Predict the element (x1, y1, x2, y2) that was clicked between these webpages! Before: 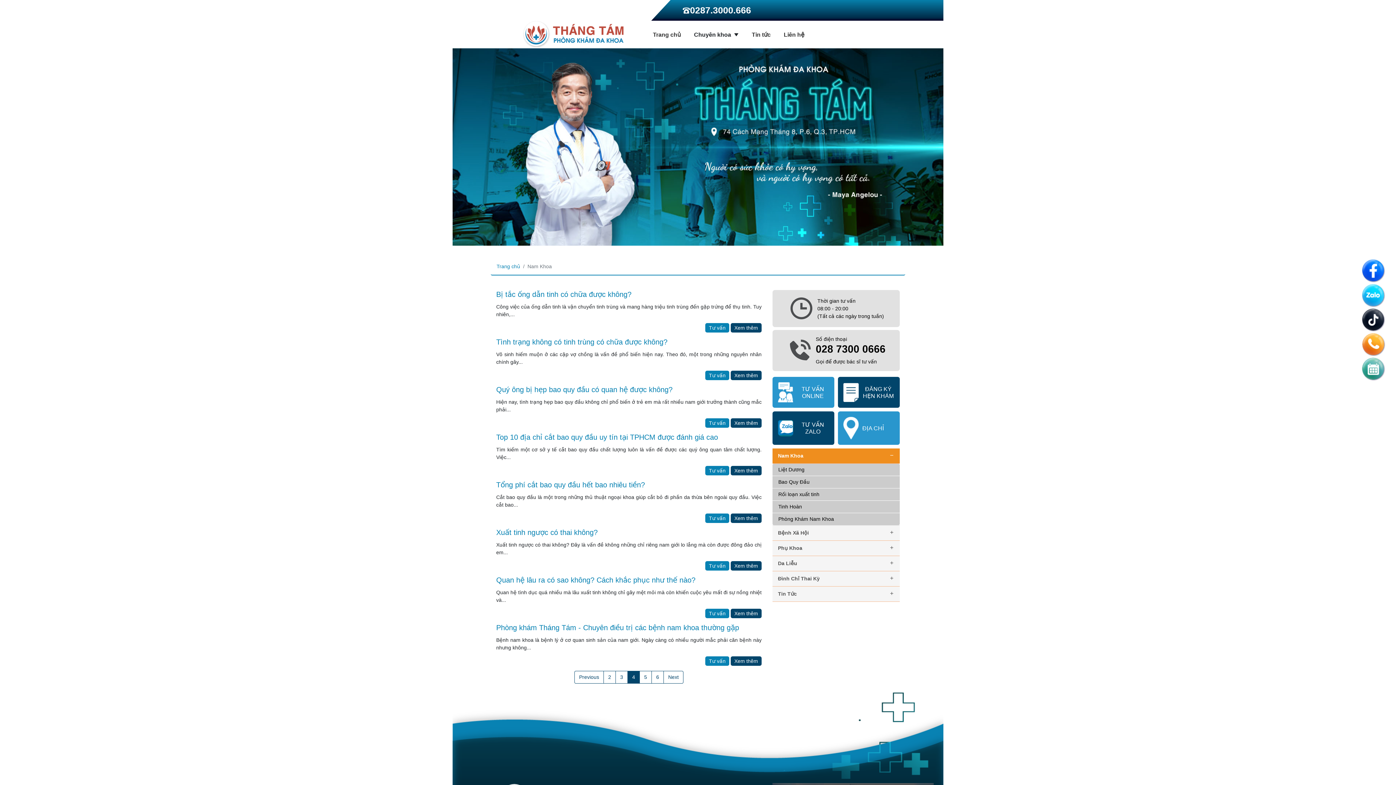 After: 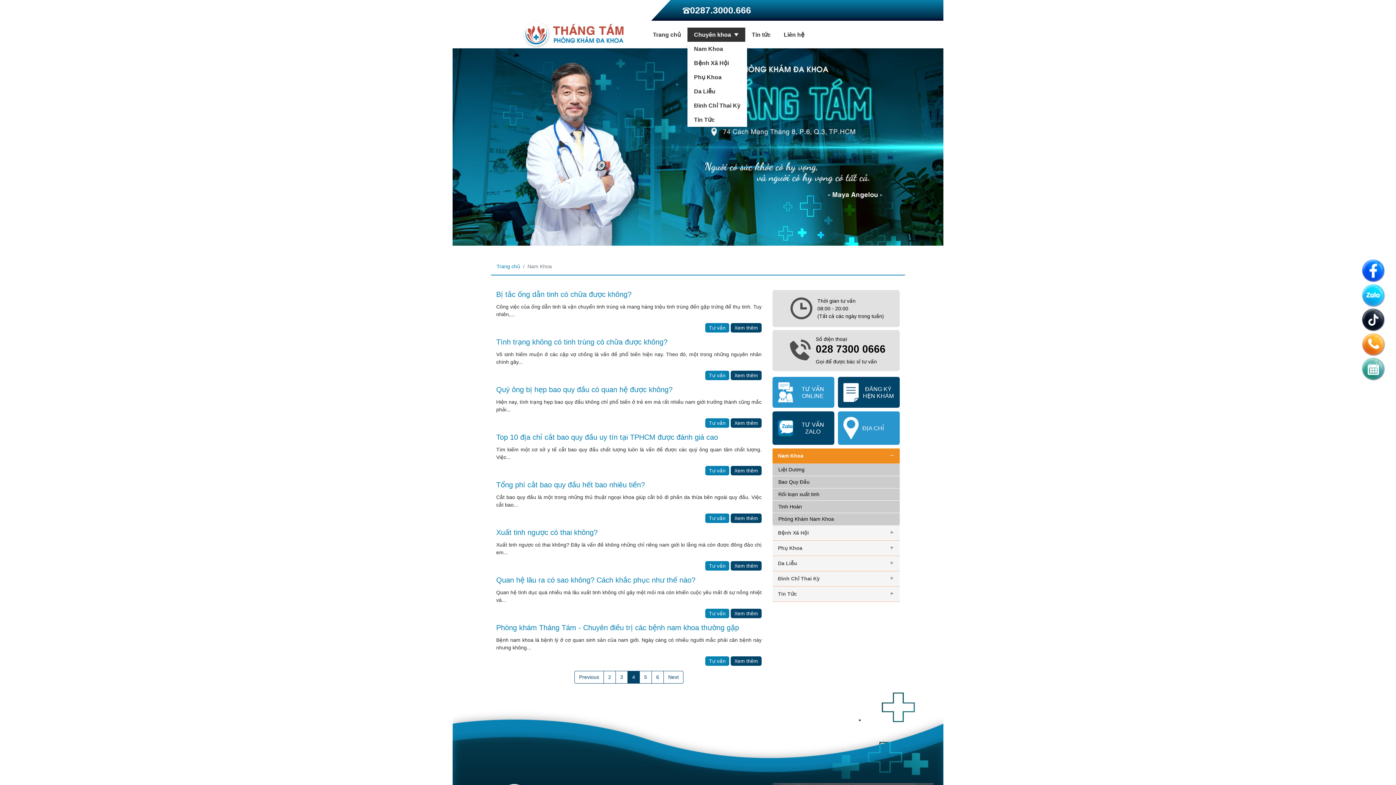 Action: label: Chuyên khoa bbox: (687, 27, 745, 41)